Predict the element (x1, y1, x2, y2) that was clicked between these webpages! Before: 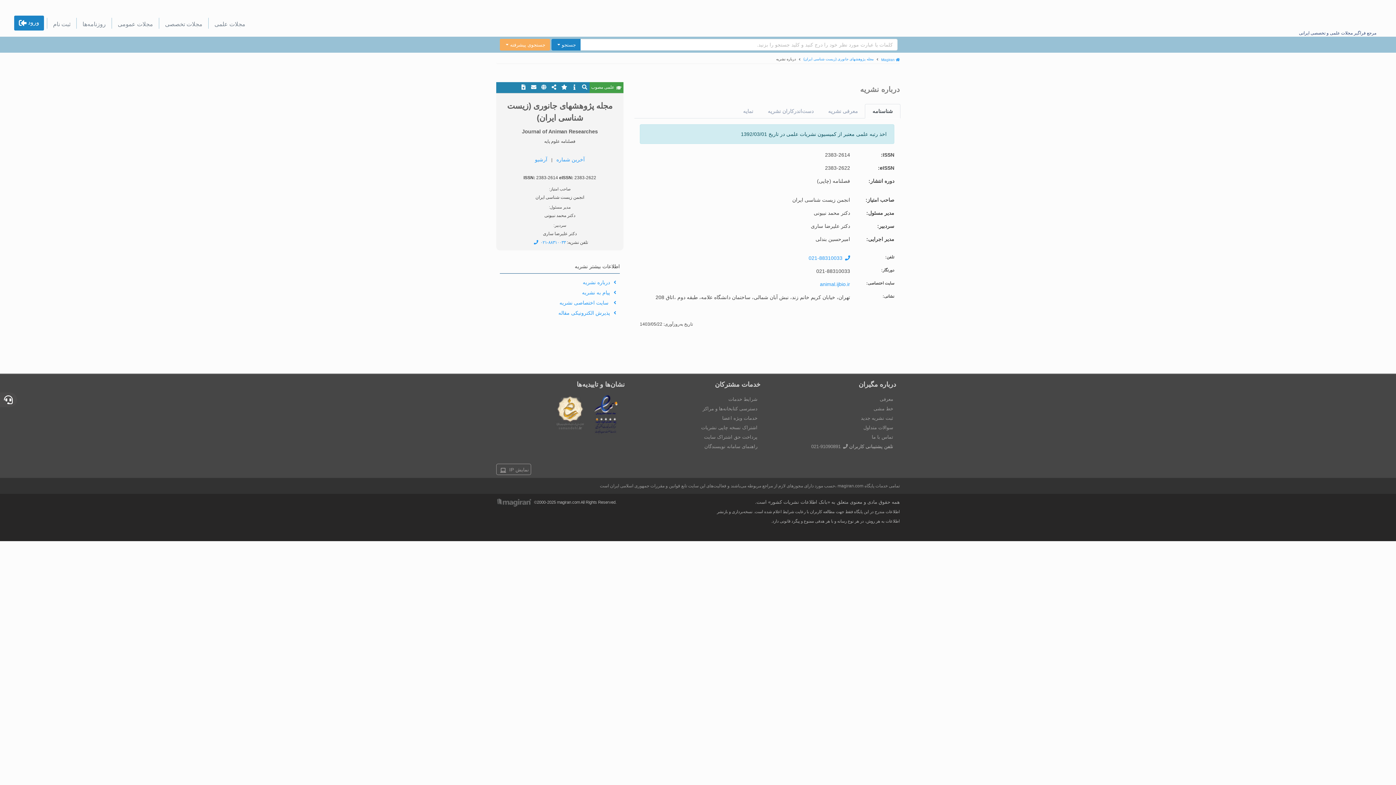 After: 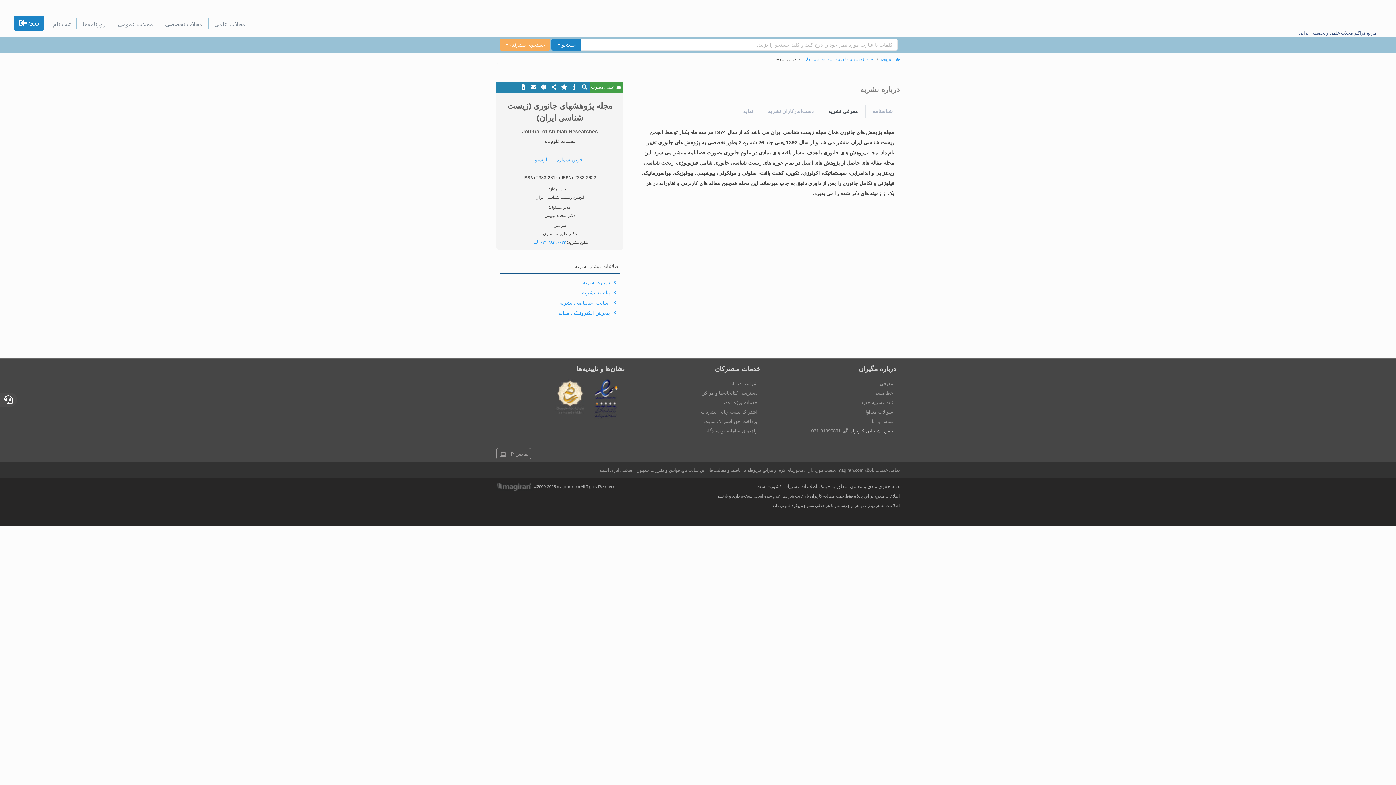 Action: label: معرفی نشریه bbox: (820, 104, 865, 118)